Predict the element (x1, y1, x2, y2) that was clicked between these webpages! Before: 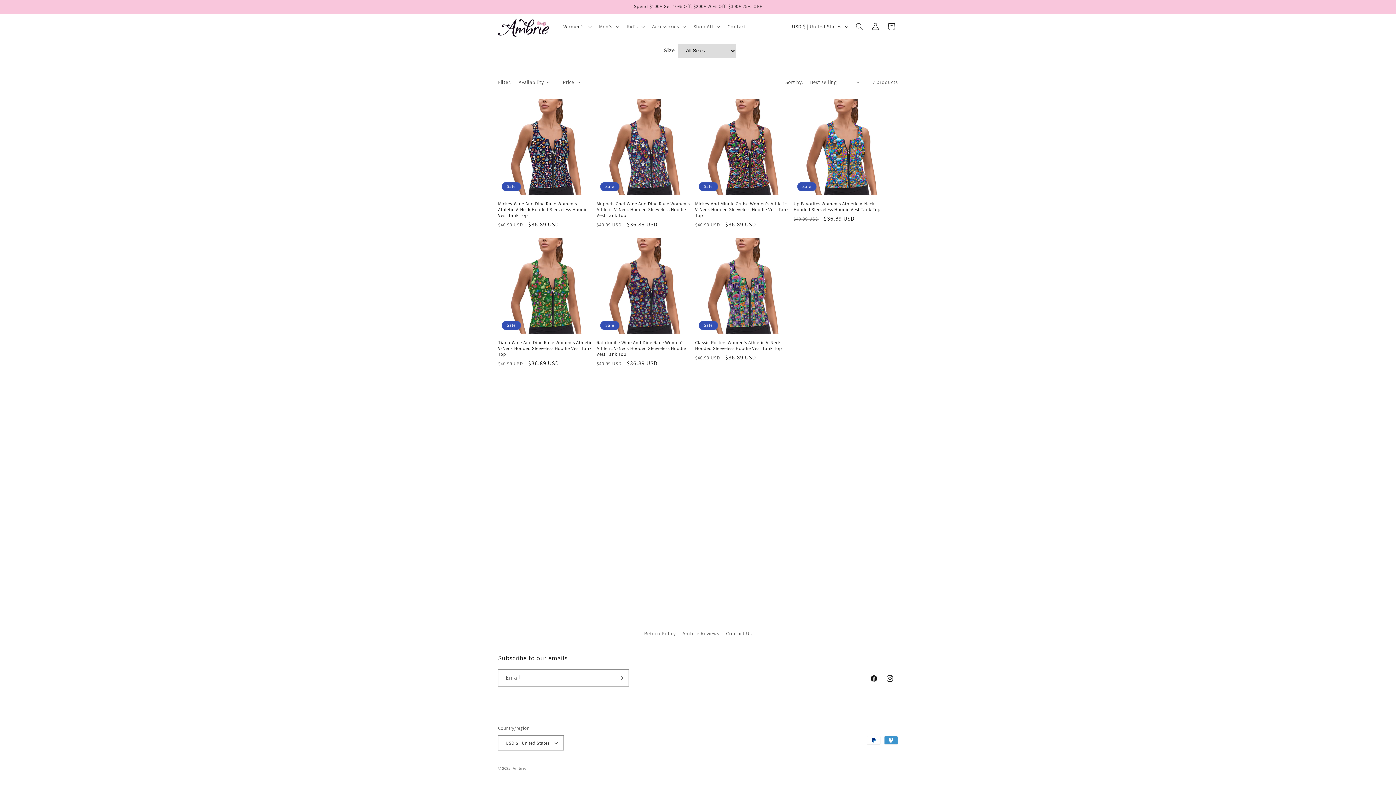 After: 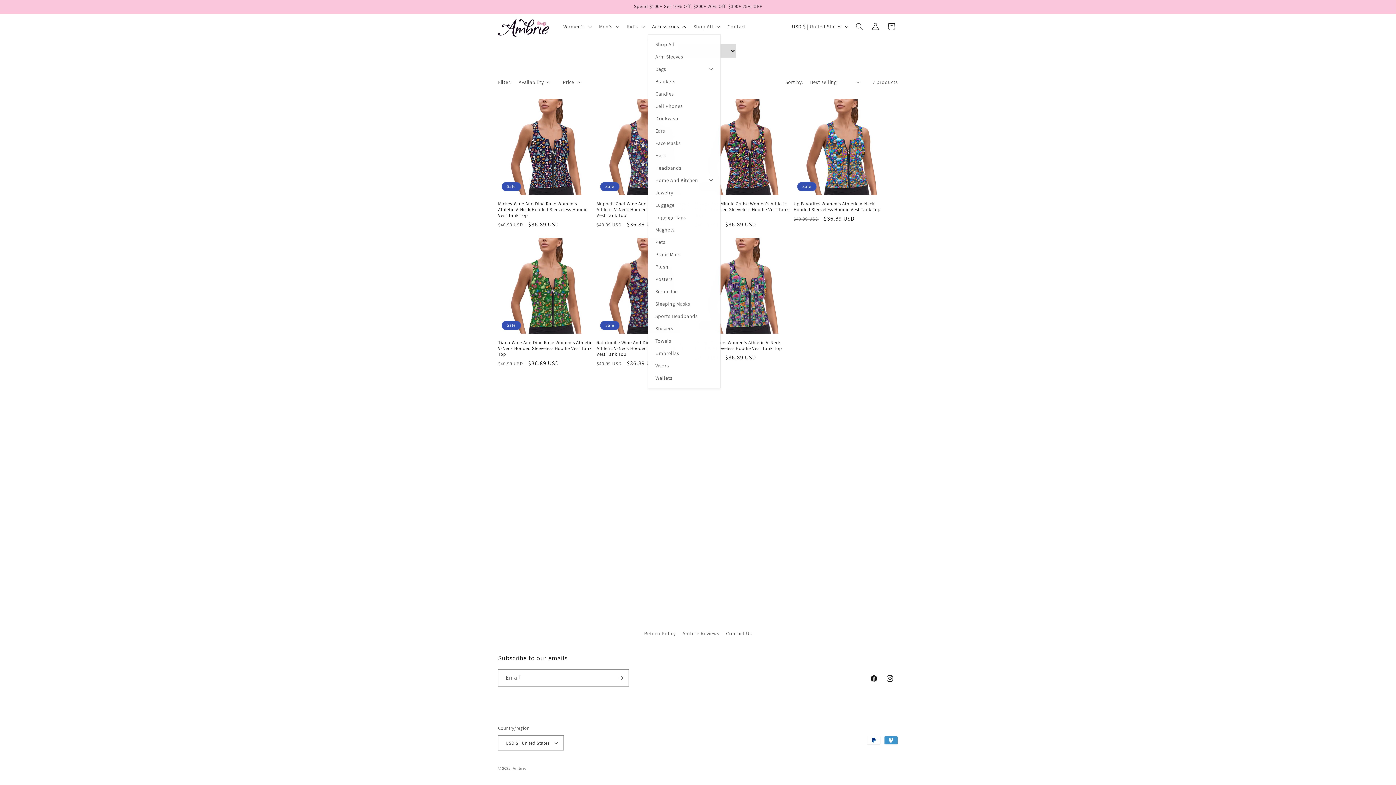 Action: label: Accessories bbox: (647, 19, 689, 34)